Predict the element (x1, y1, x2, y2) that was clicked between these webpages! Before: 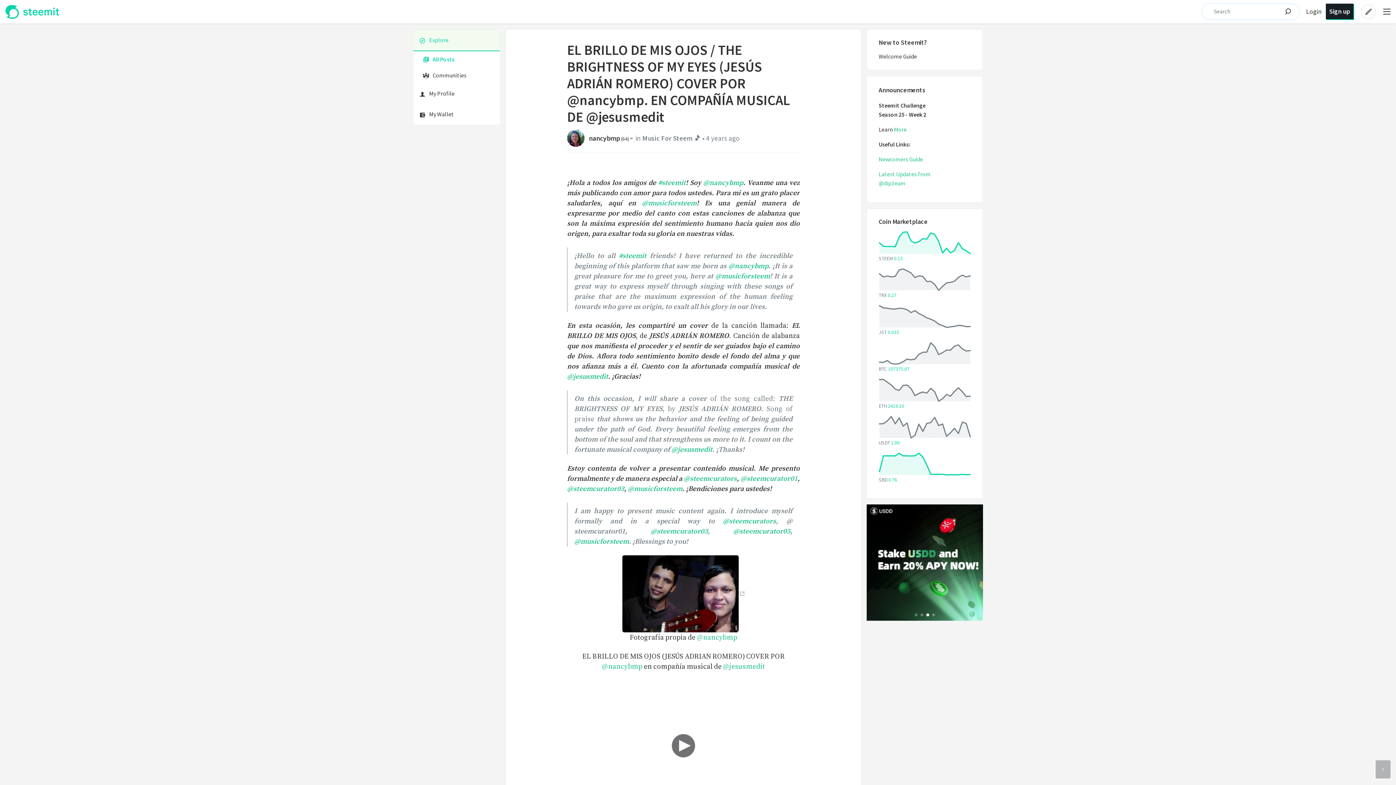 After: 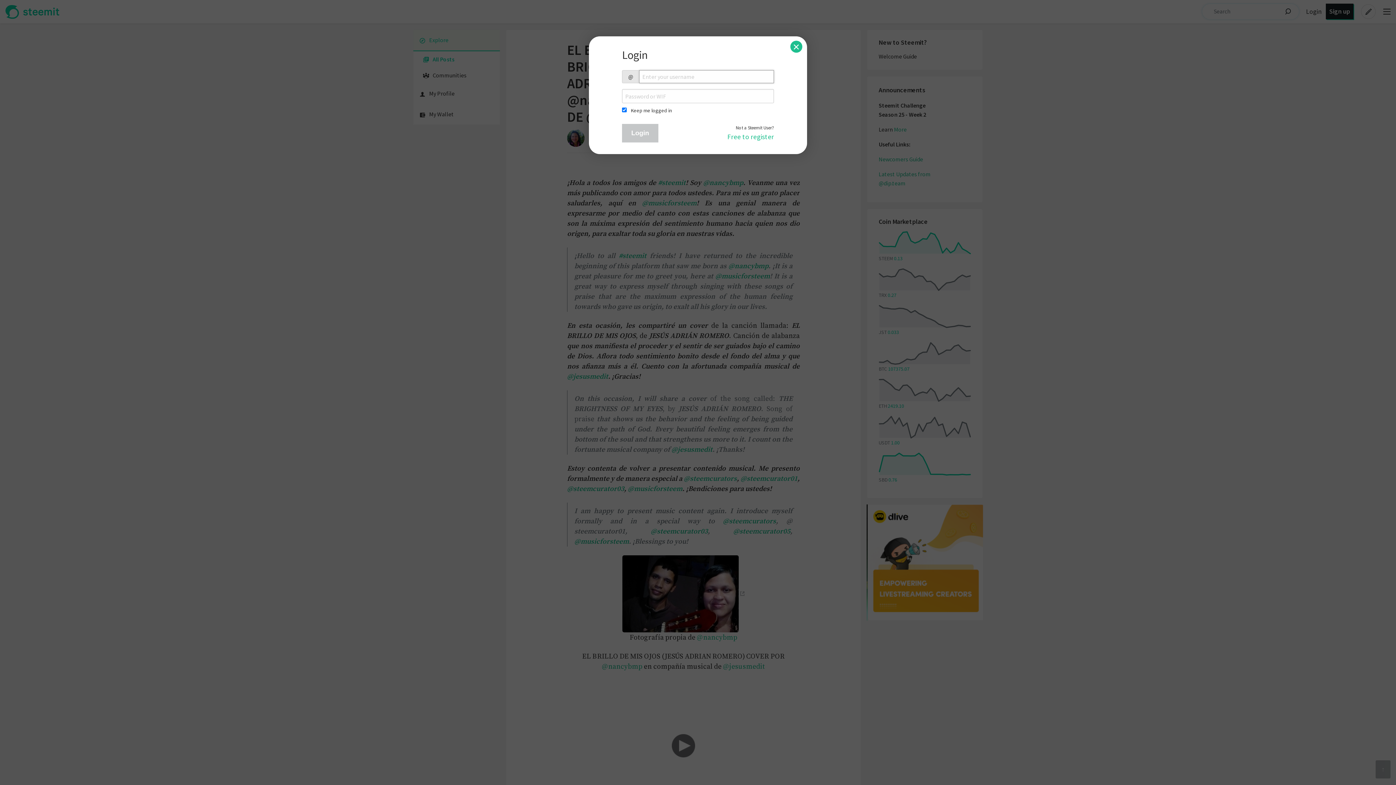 Action: bbox: (413, 83, 500, 104) label: My Profile